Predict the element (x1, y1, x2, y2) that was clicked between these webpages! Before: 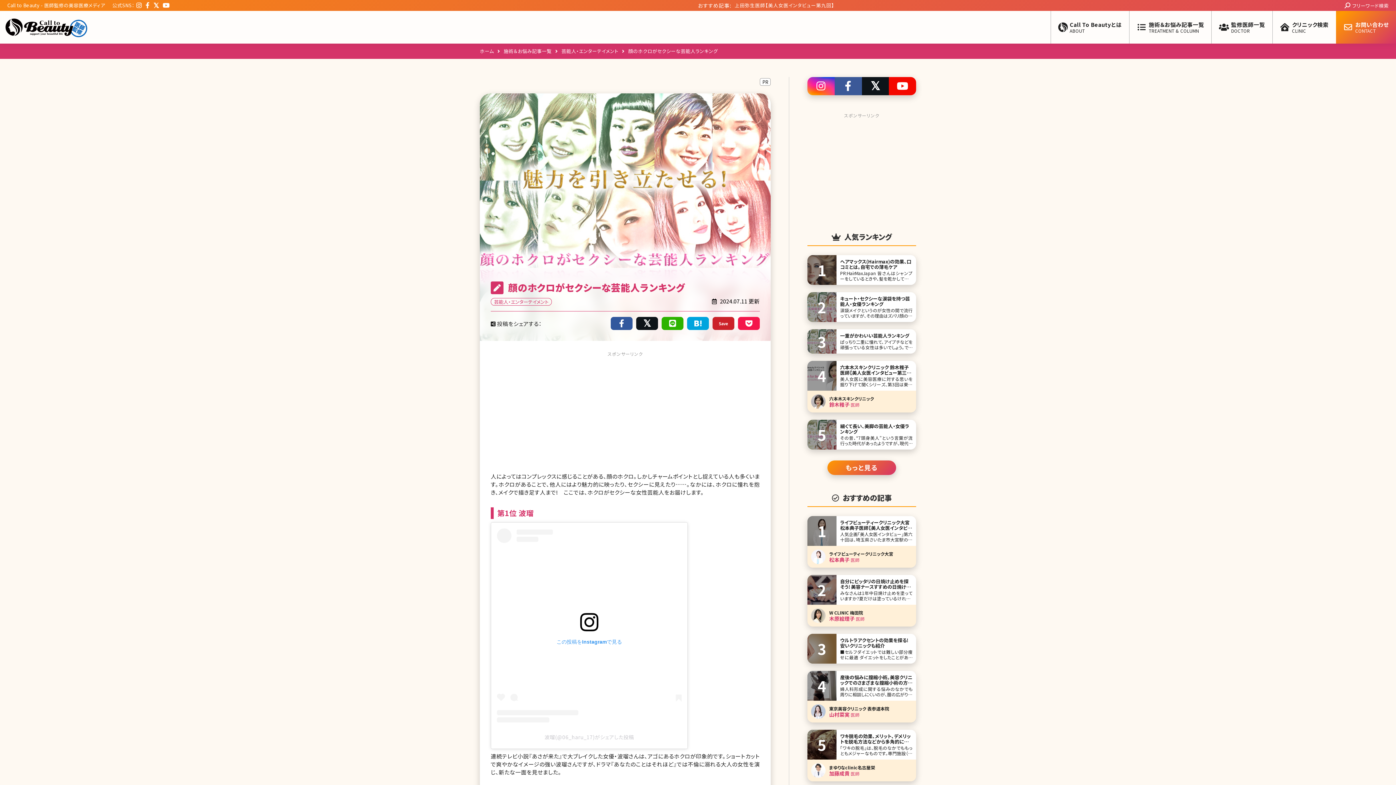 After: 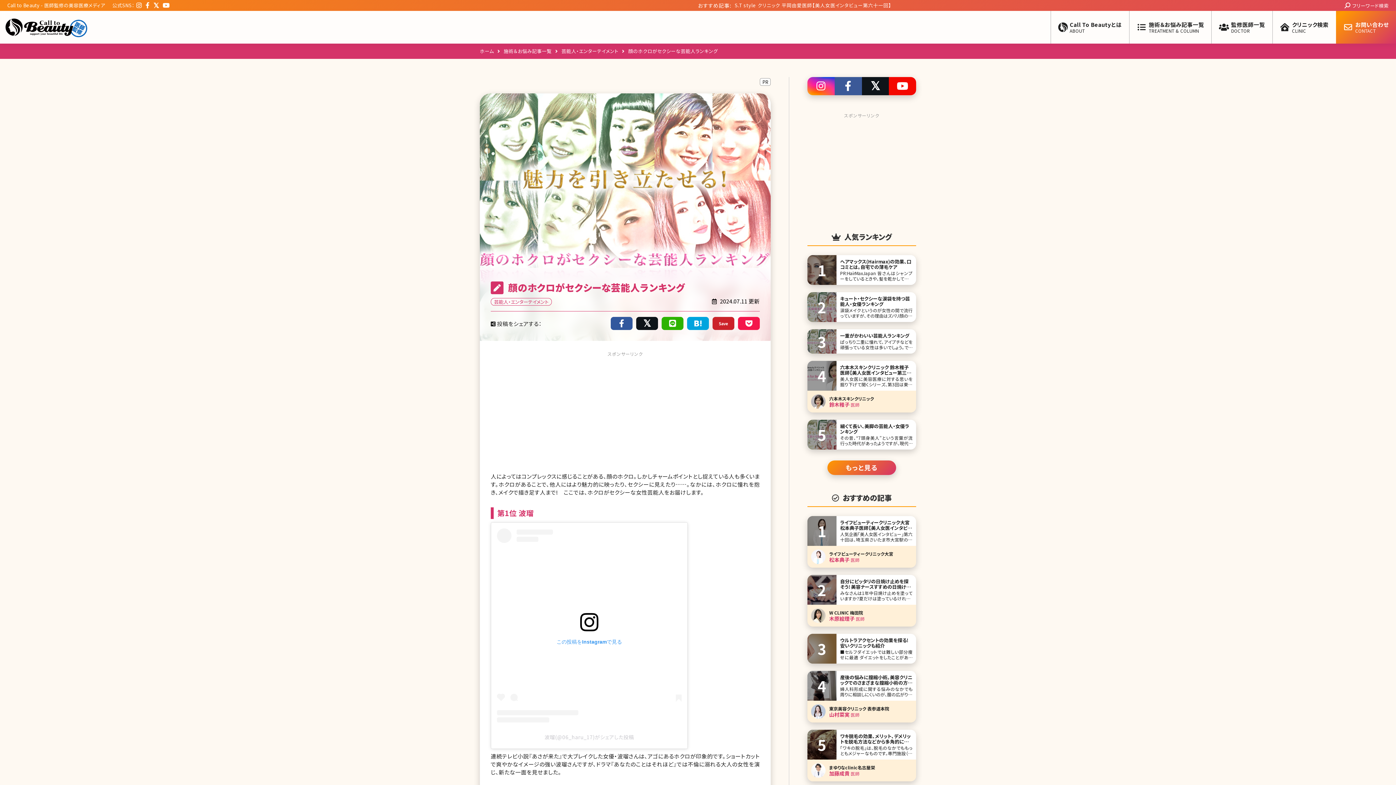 Action: label: この投稿をInstagramで見る bbox: (497, 528, 681, 722)